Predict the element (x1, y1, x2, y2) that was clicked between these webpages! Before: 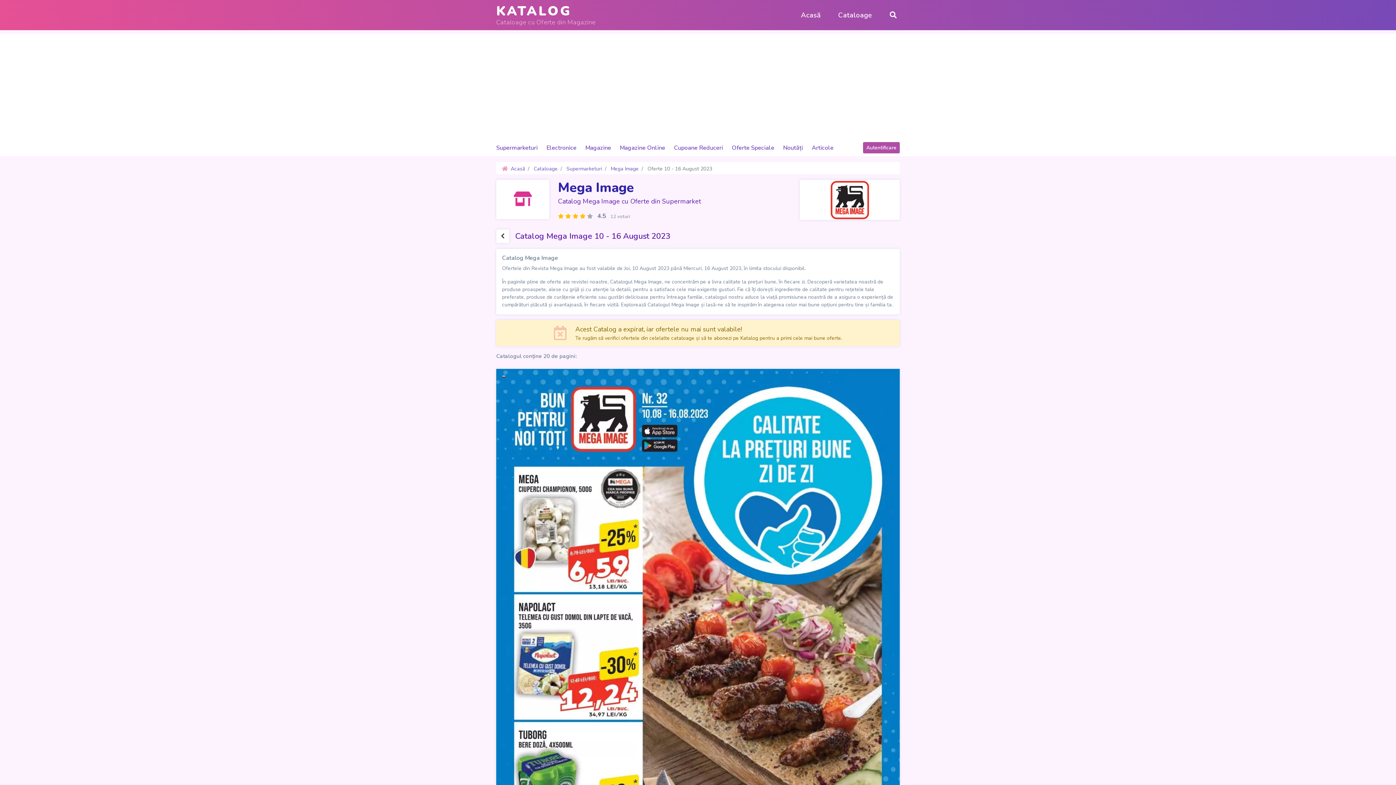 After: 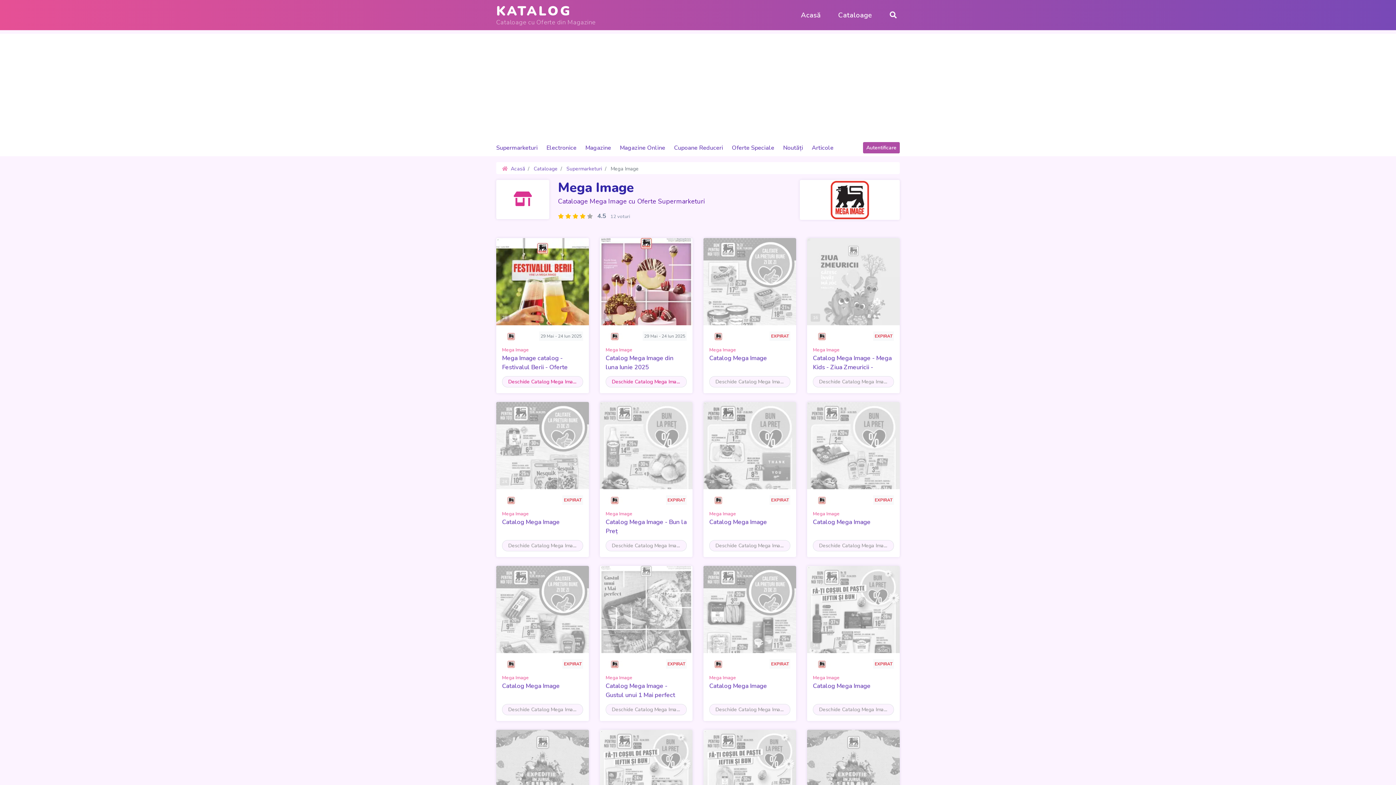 Action: bbox: (496, 229, 509, 243)